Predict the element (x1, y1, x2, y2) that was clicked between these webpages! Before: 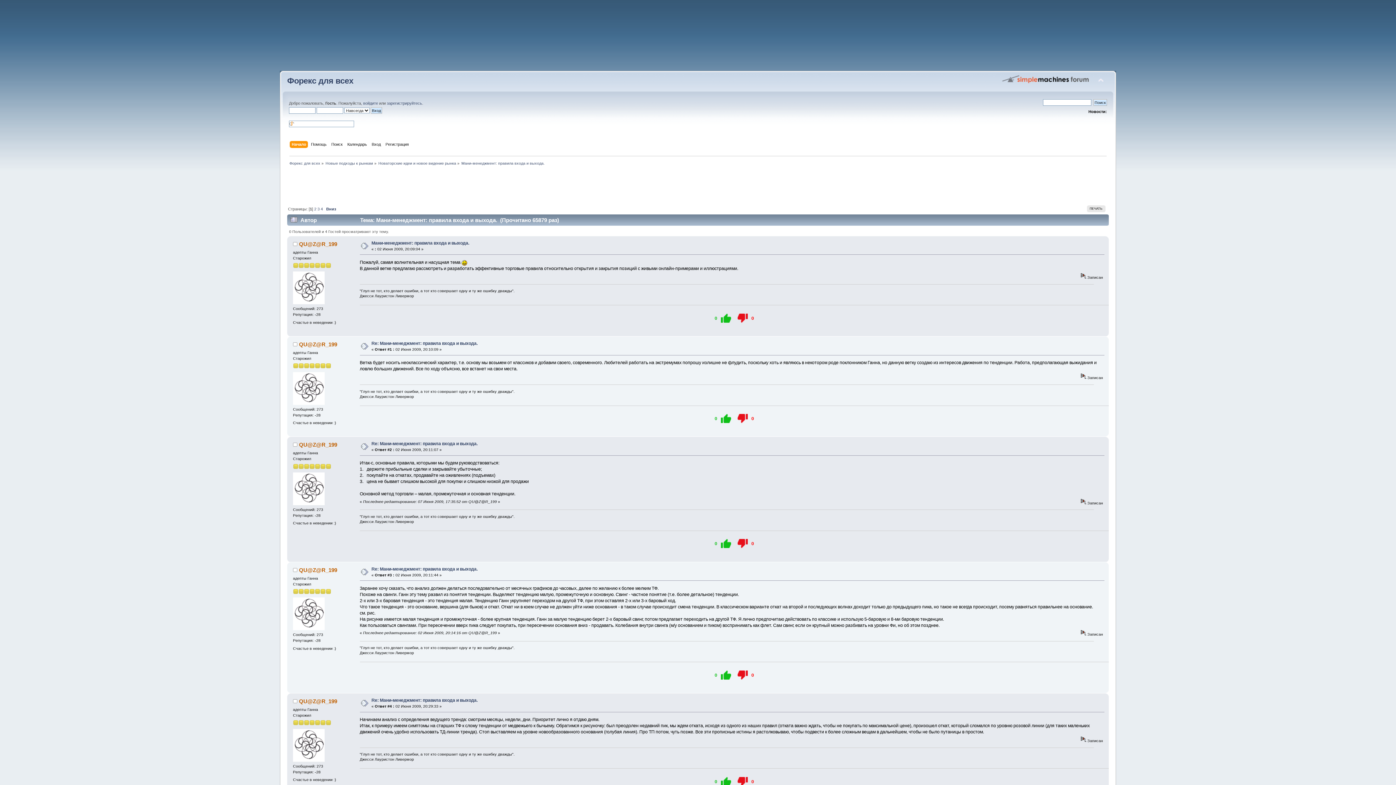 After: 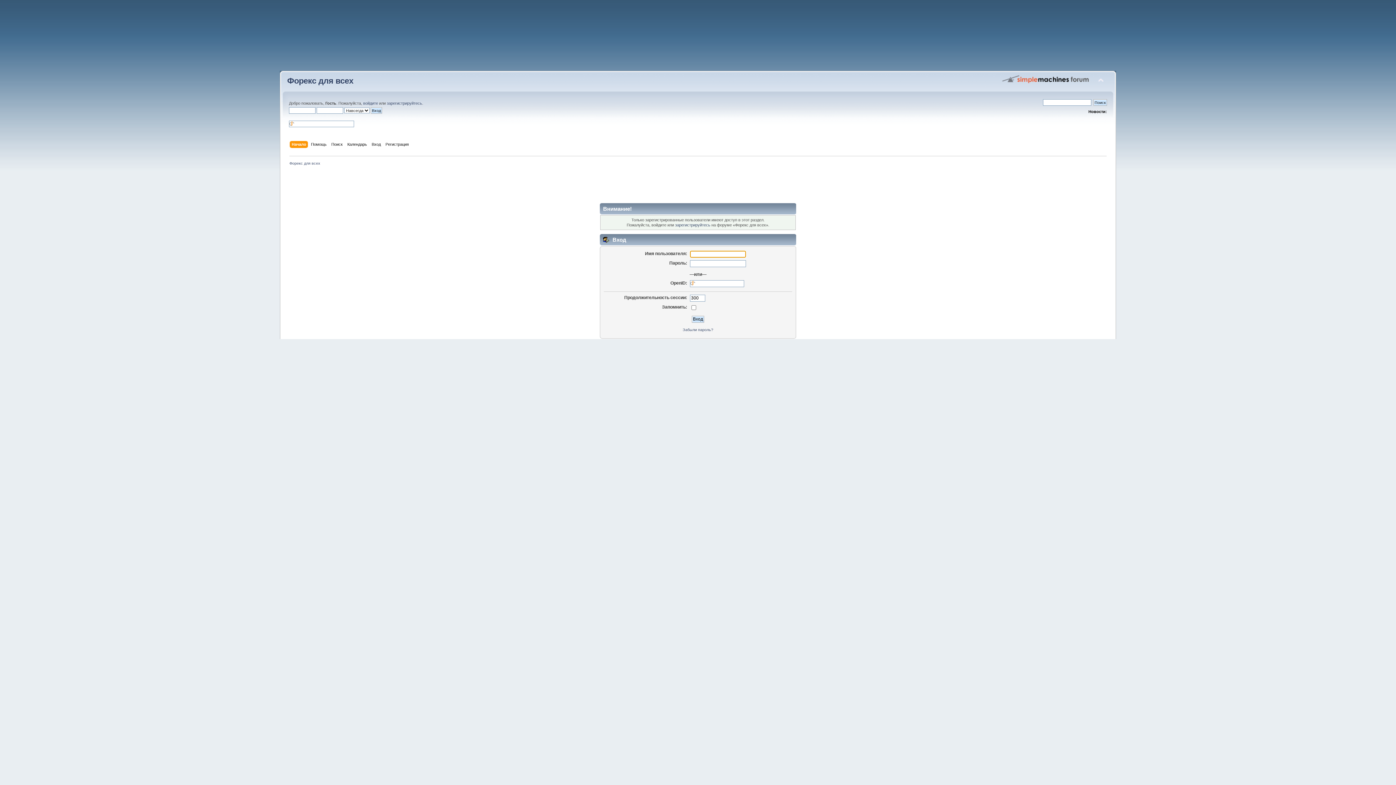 Action: bbox: (293, 300, 324, 305)